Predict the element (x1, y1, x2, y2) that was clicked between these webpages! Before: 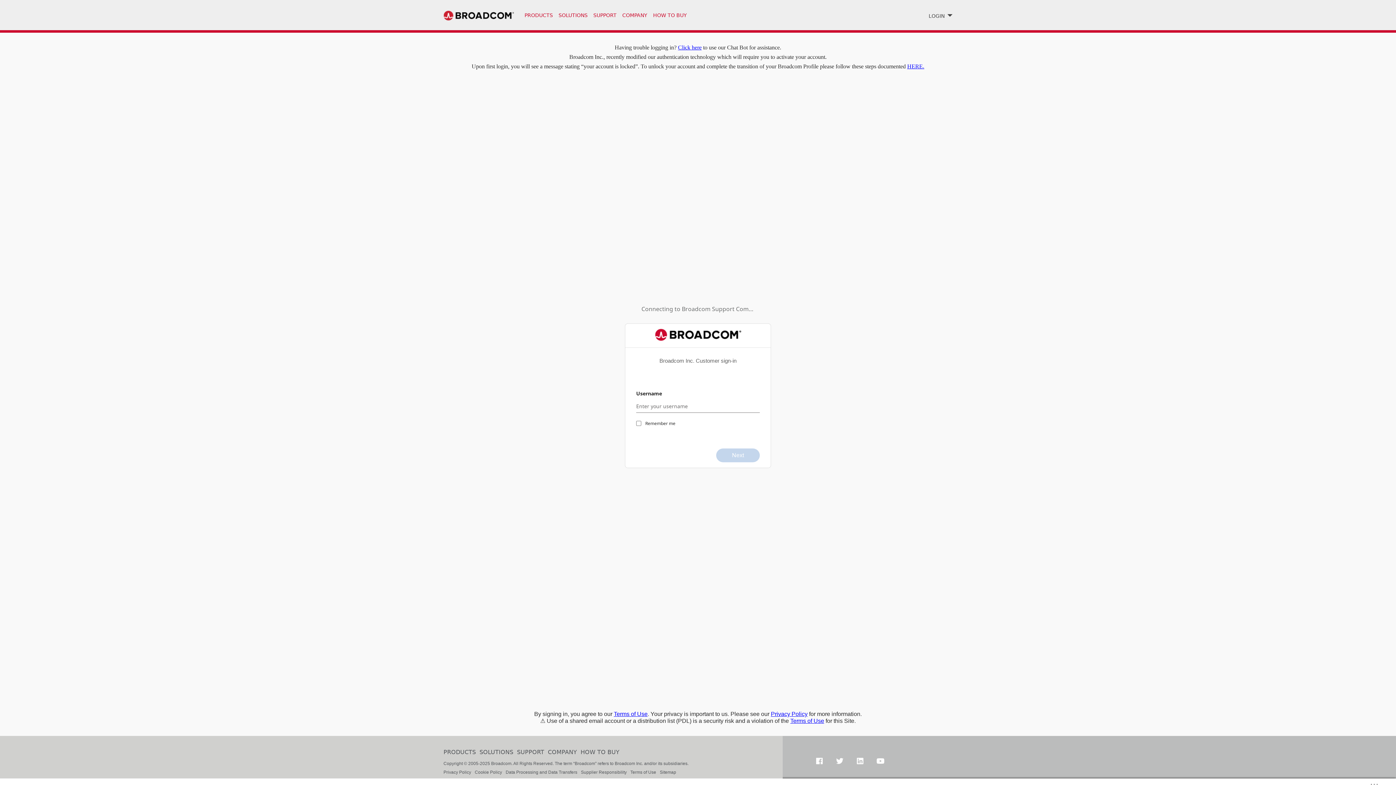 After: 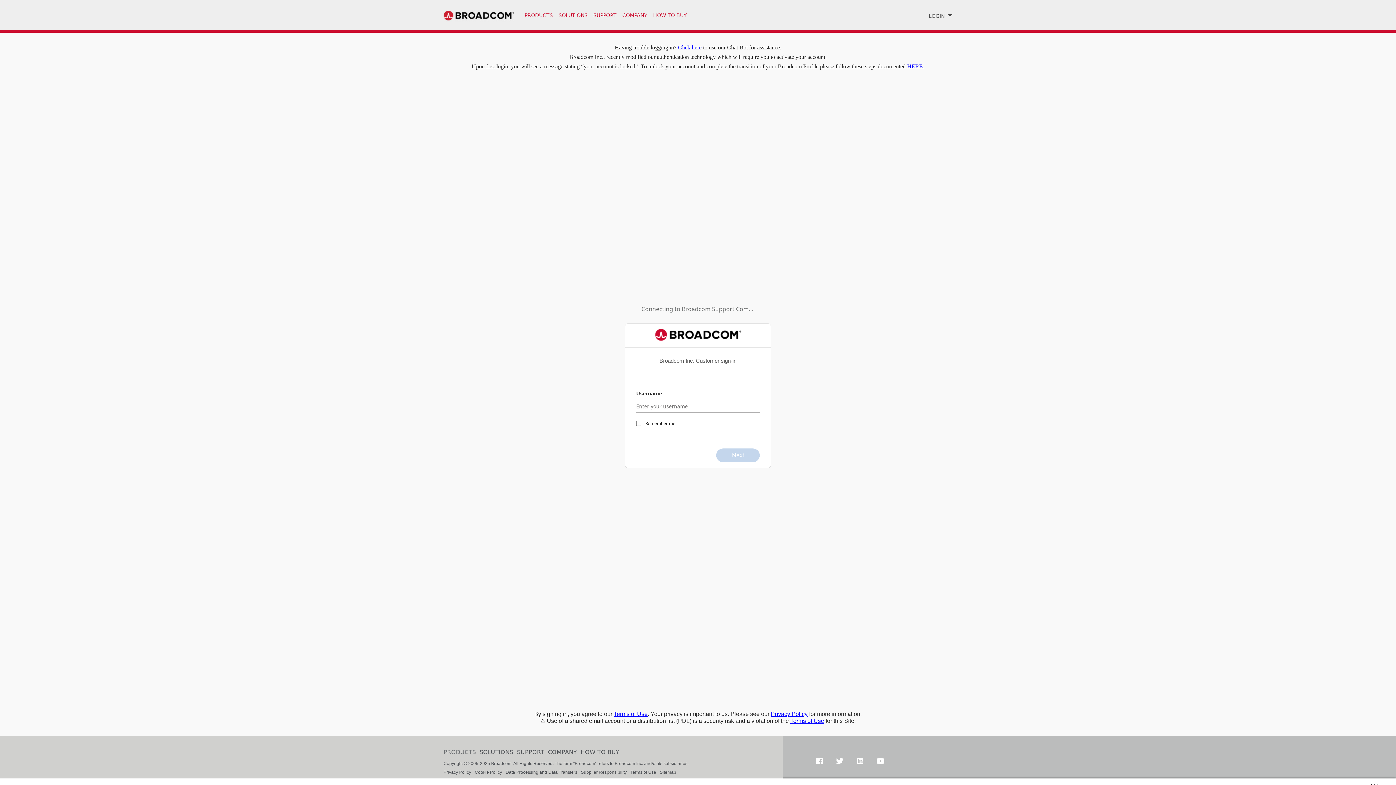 Action: label: PRODUCTS bbox: (443, 749, 476, 756)